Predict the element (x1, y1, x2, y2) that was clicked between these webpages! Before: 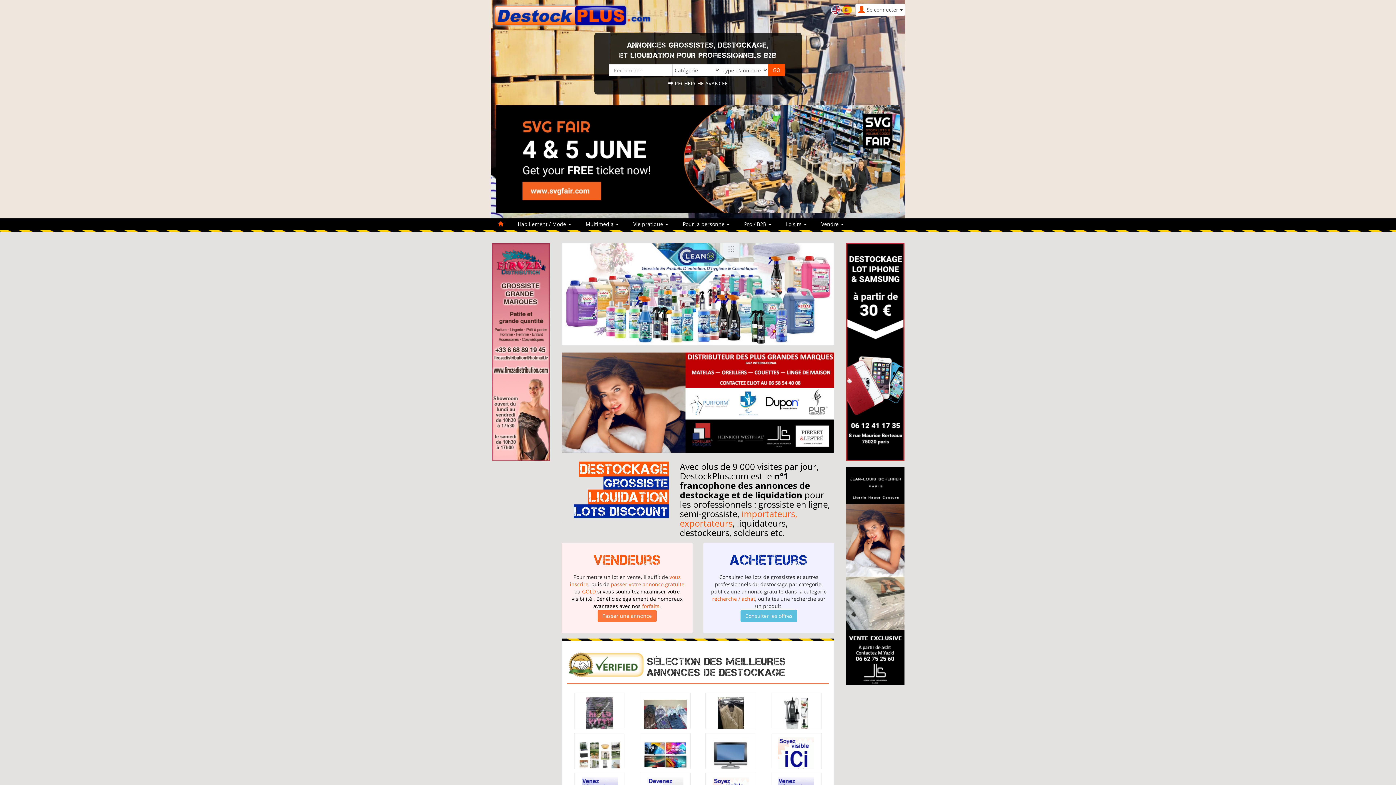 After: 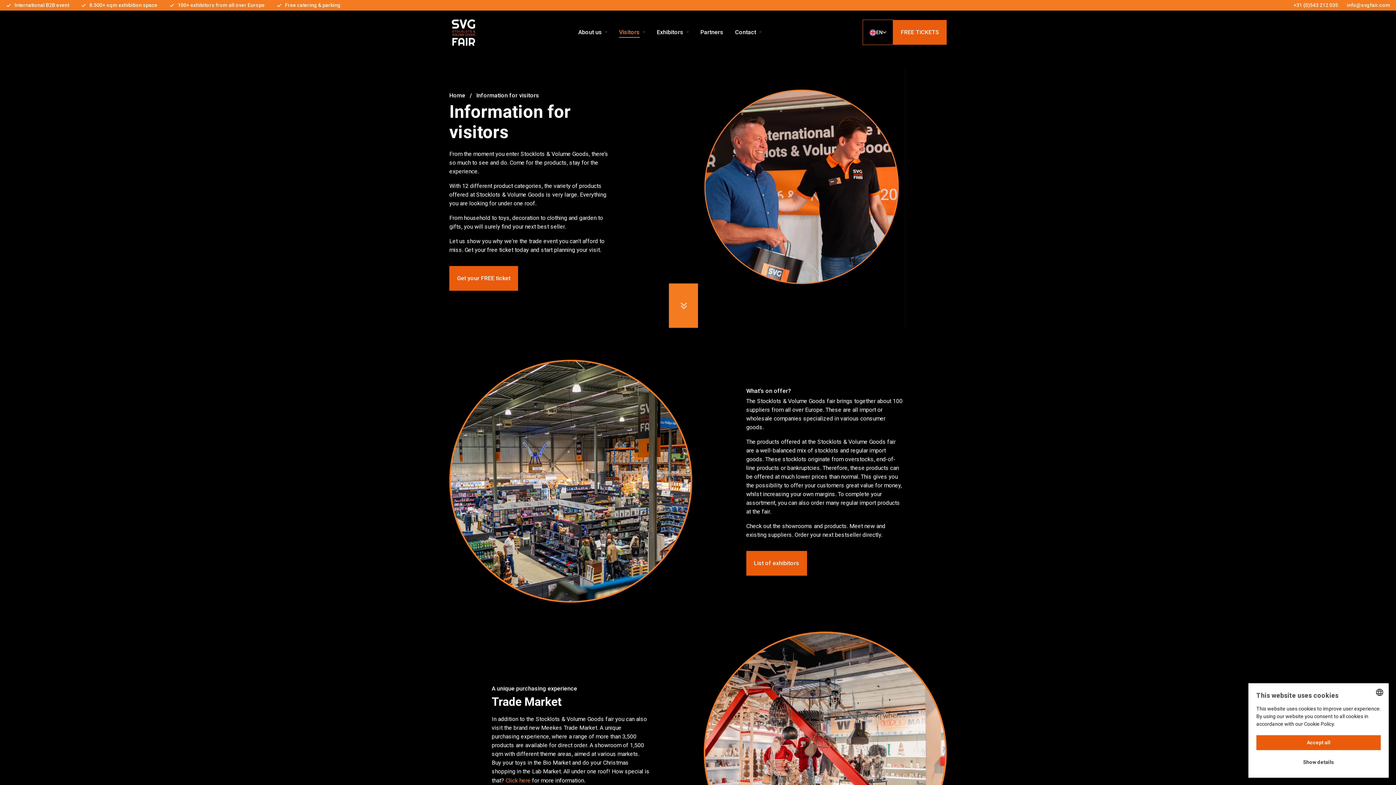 Action: bbox: (496, 155, 900, 162)